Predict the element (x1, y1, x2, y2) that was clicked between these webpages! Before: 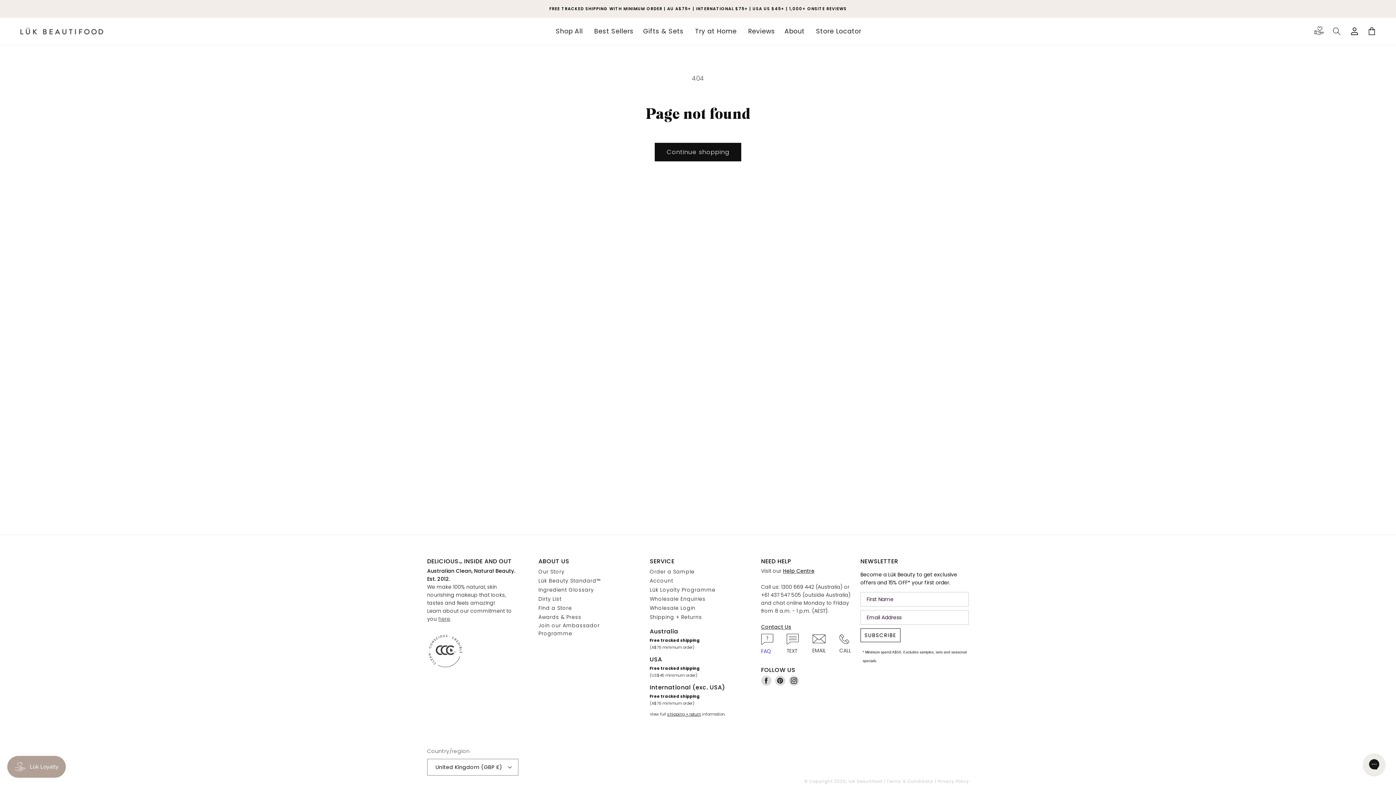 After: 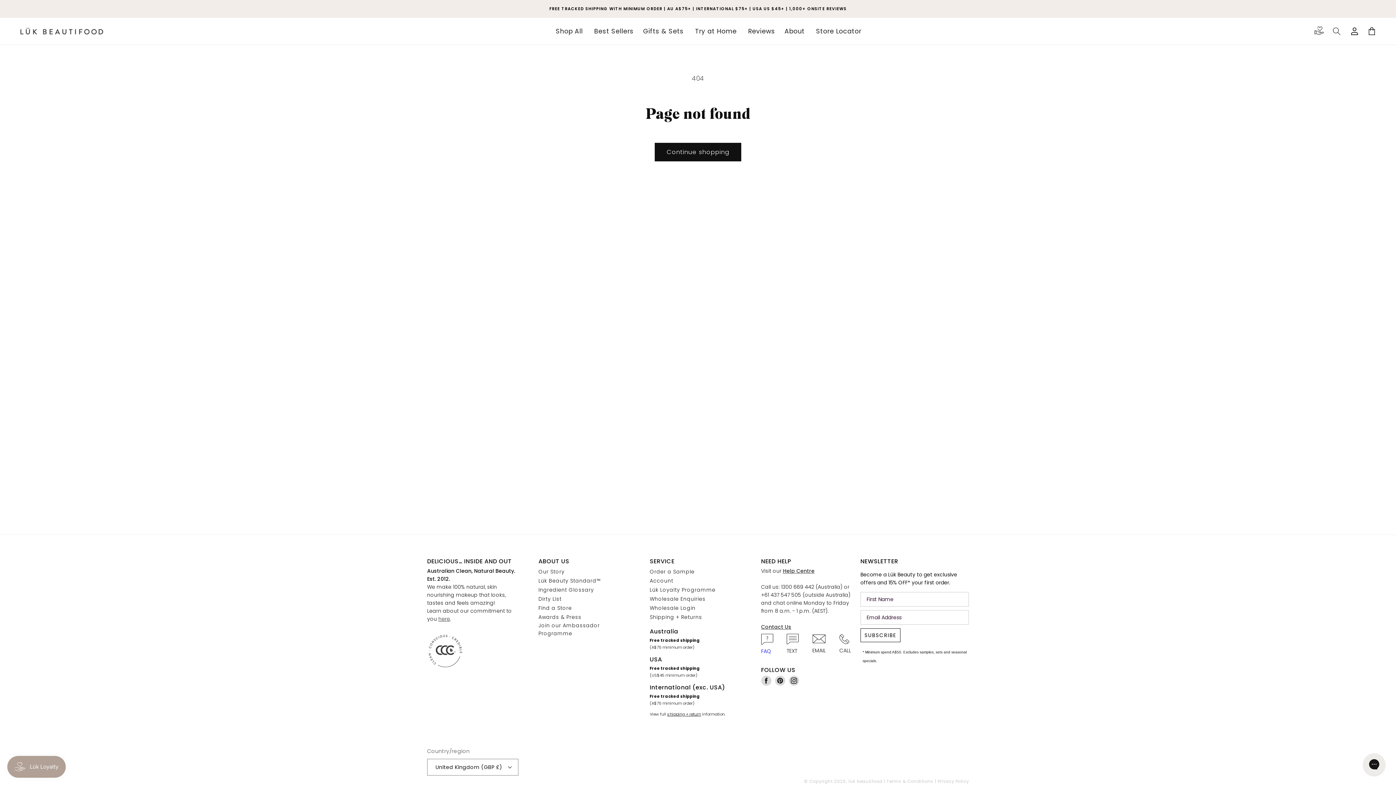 Action: label: Facebook bbox: (761, 675, 771, 686)